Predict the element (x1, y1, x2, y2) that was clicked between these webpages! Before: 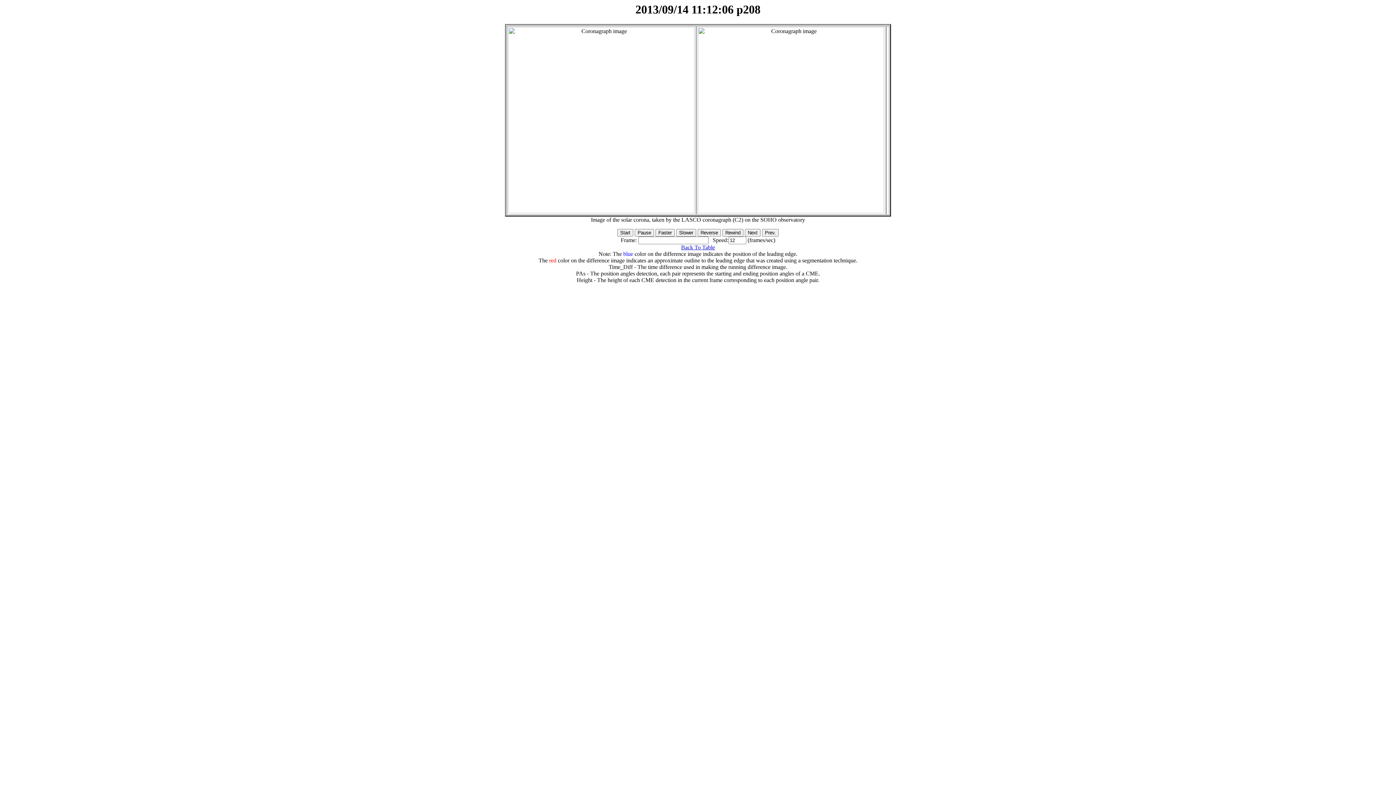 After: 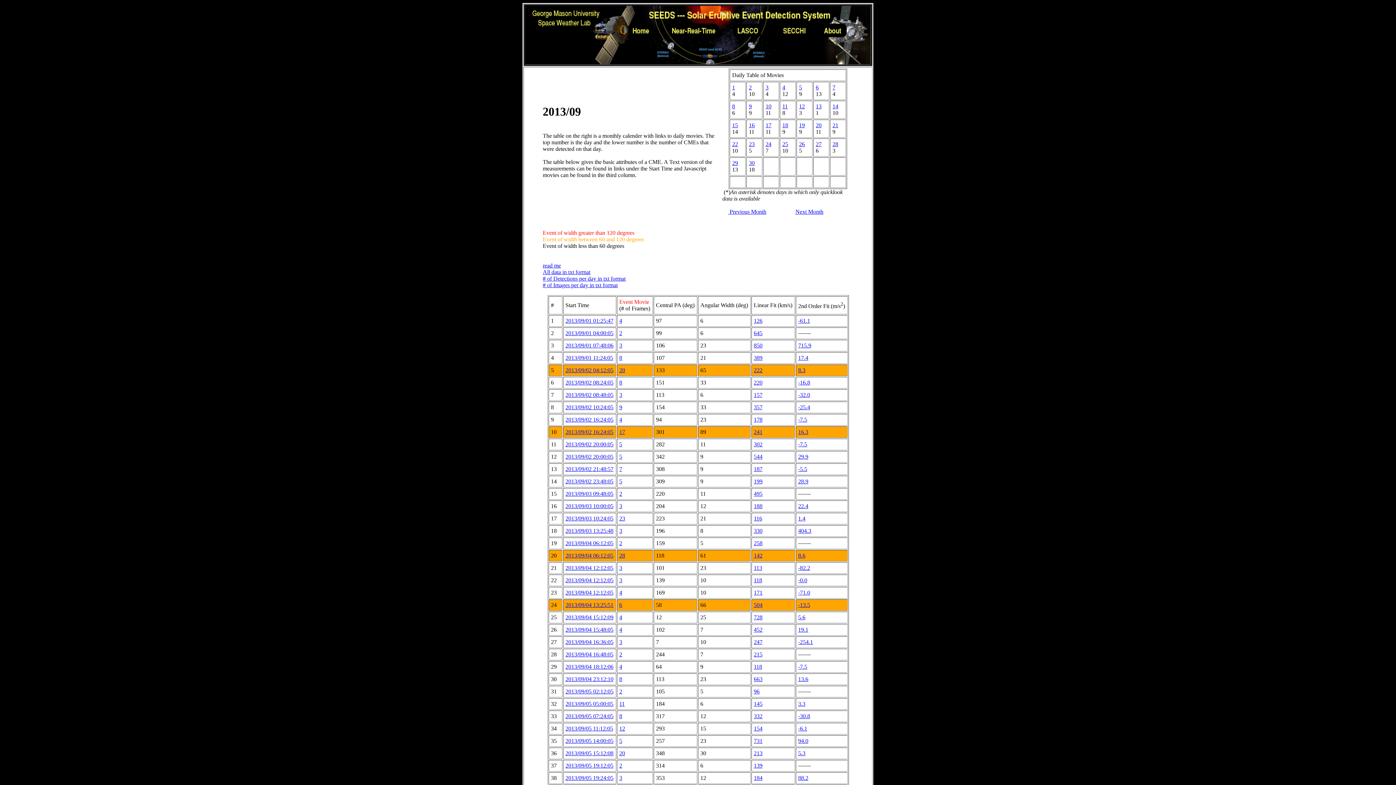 Action: bbox: (681, 244, 715, 250) label: Back To Table